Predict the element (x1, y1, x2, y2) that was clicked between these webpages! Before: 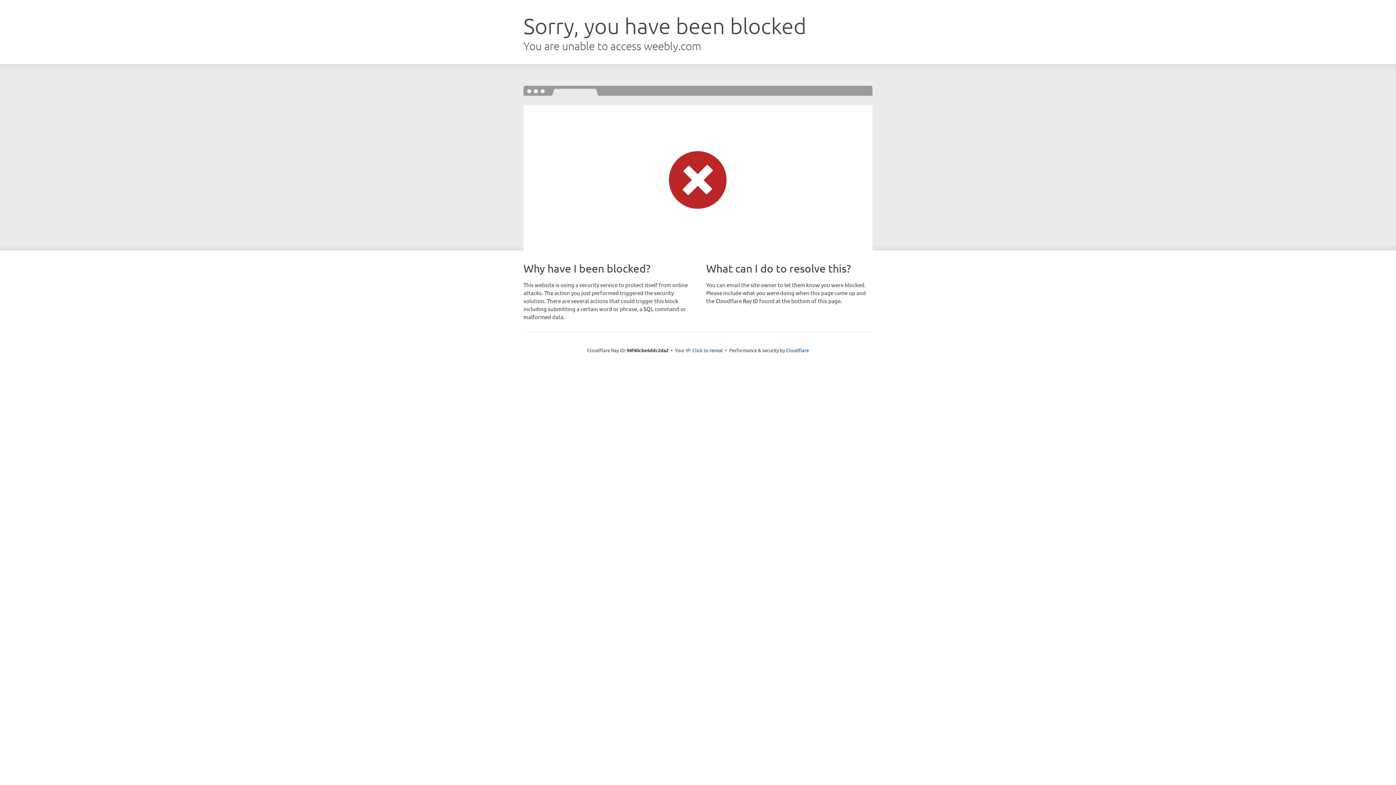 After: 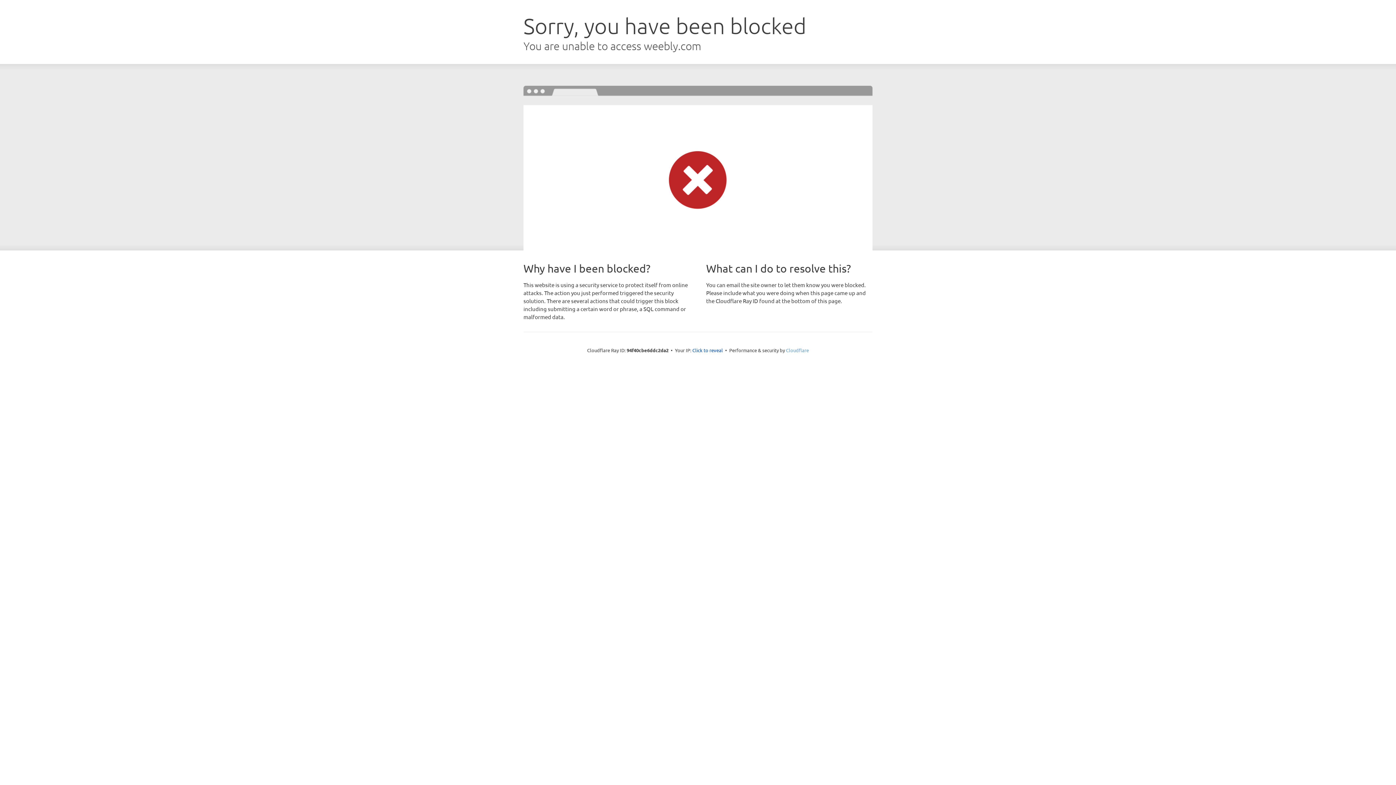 Action: label: Cloudflare bbox: (786, 347, 809, 353)